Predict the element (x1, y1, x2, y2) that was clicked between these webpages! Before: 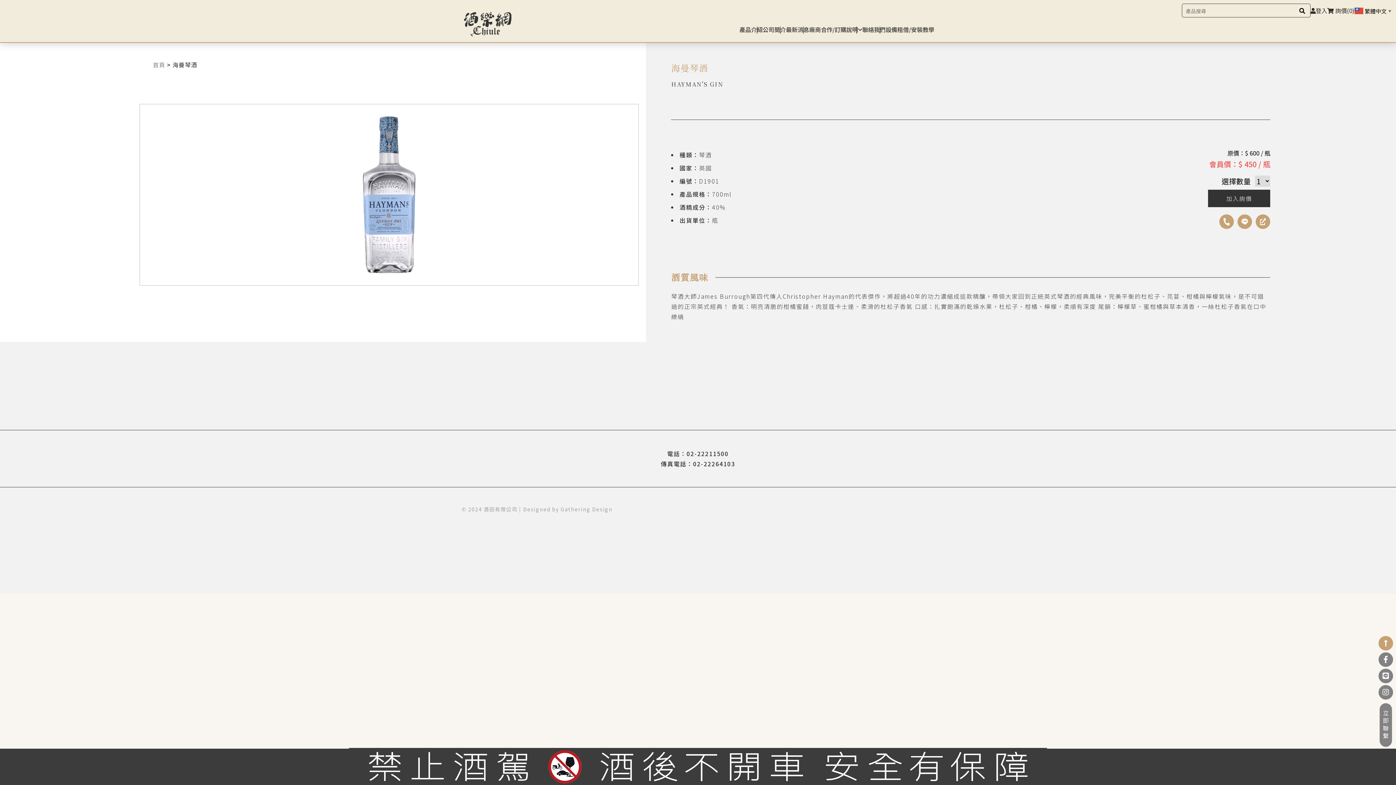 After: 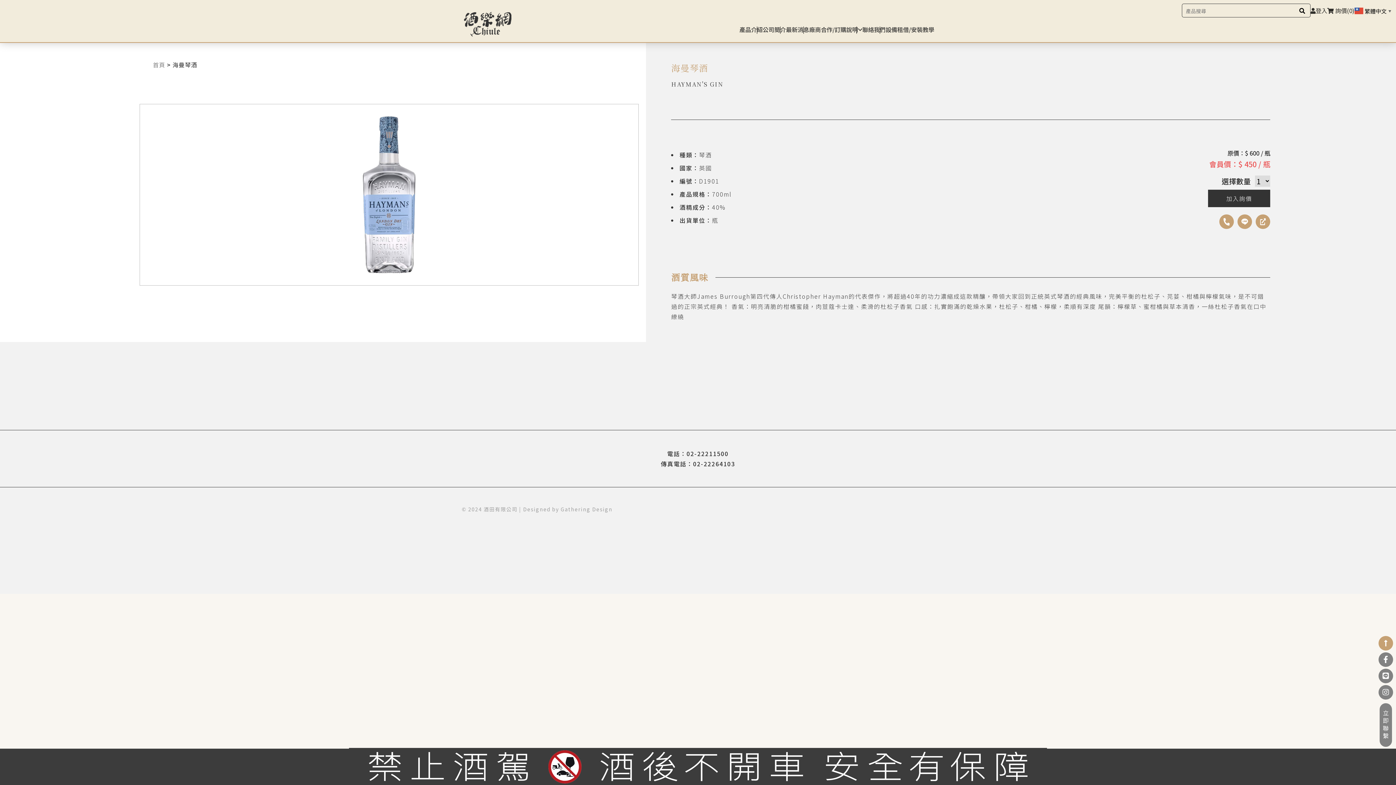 Action: bbox: (1378, 685, 1393, 700)